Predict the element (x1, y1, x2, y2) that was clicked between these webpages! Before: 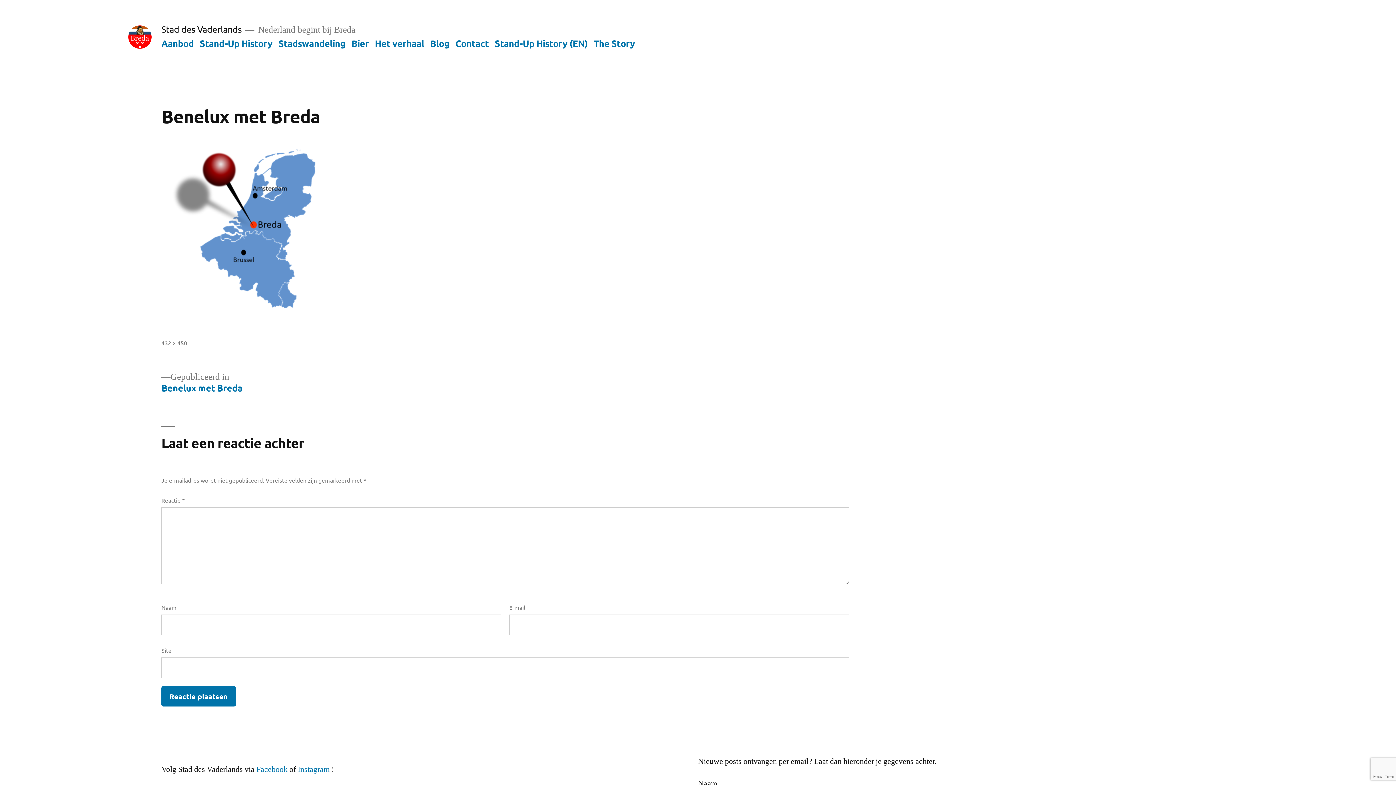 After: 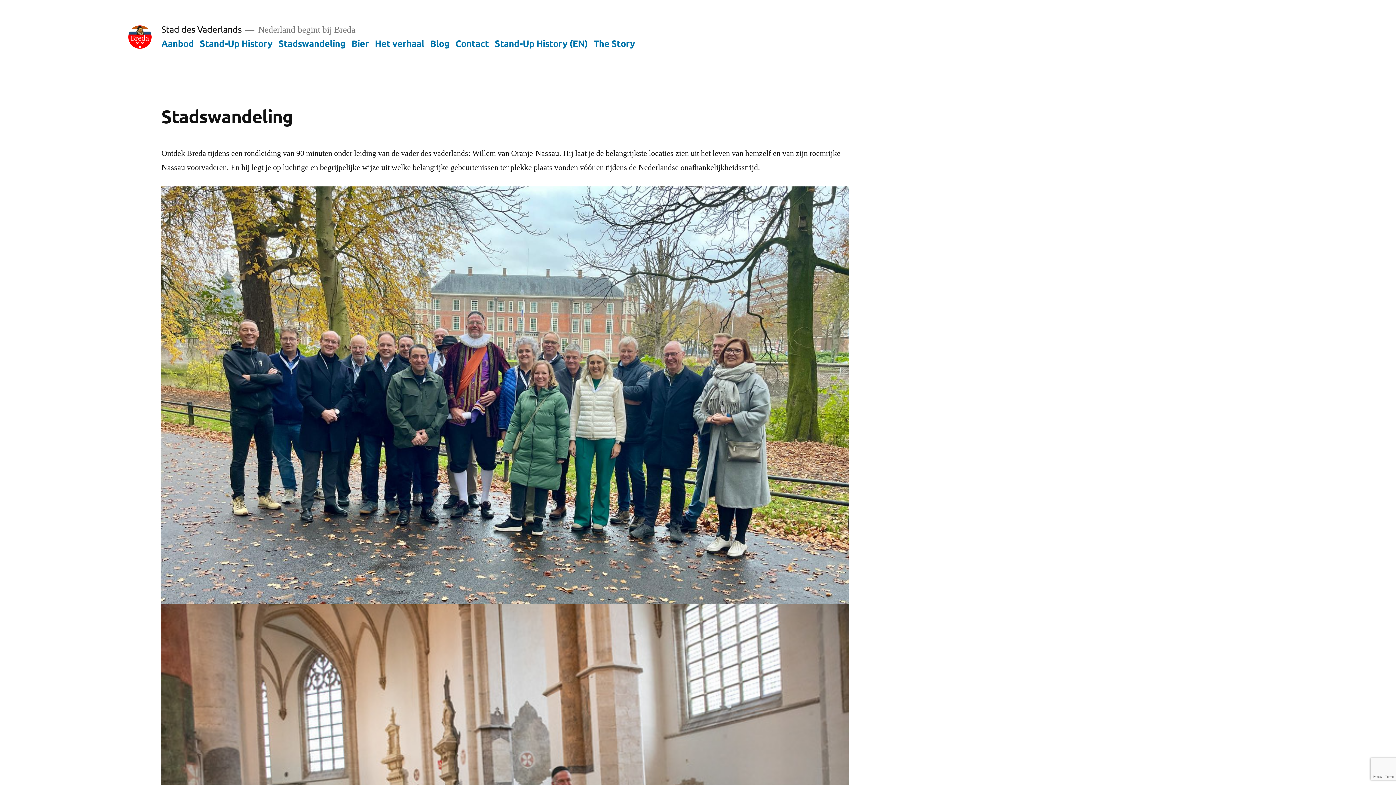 Action: label: Stadswandeling bbox: (278, 37, 345, 48)